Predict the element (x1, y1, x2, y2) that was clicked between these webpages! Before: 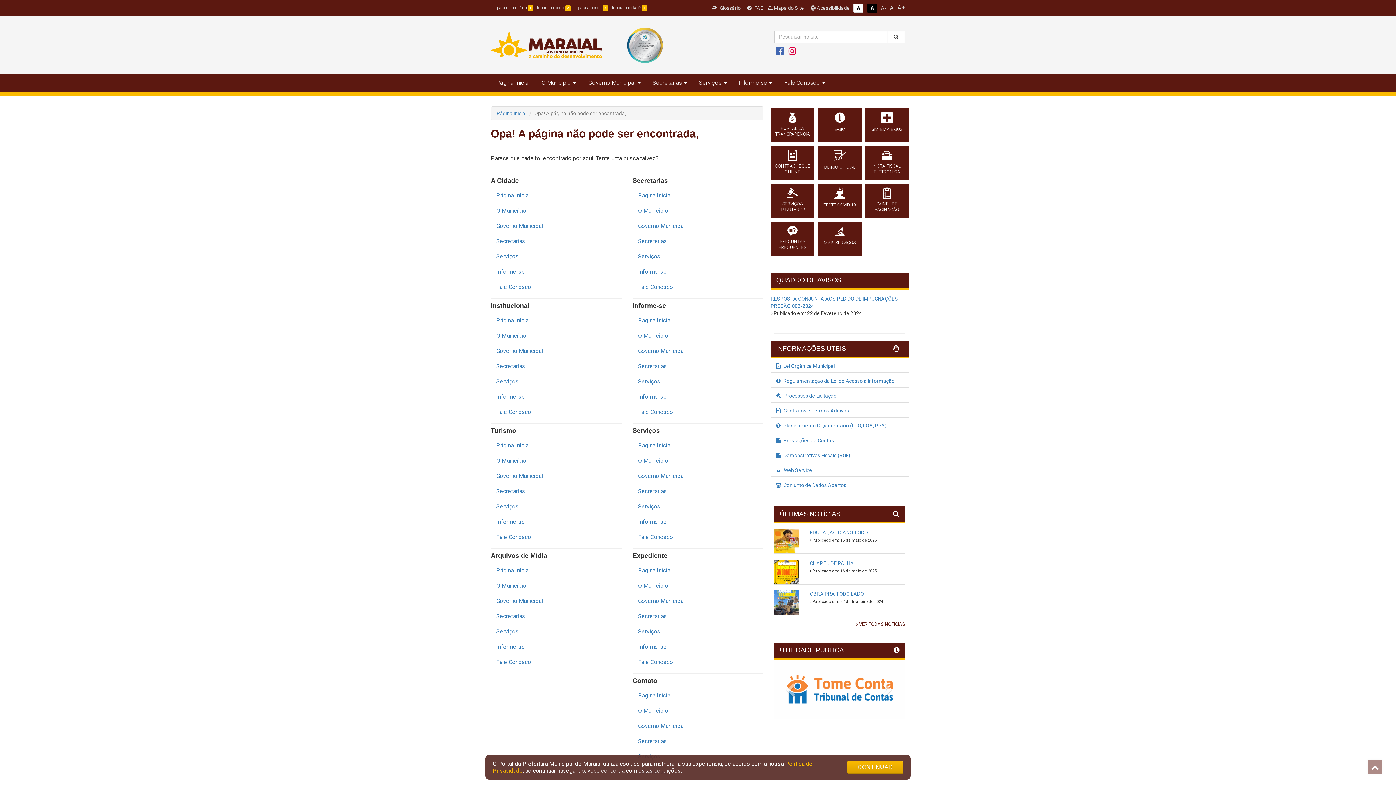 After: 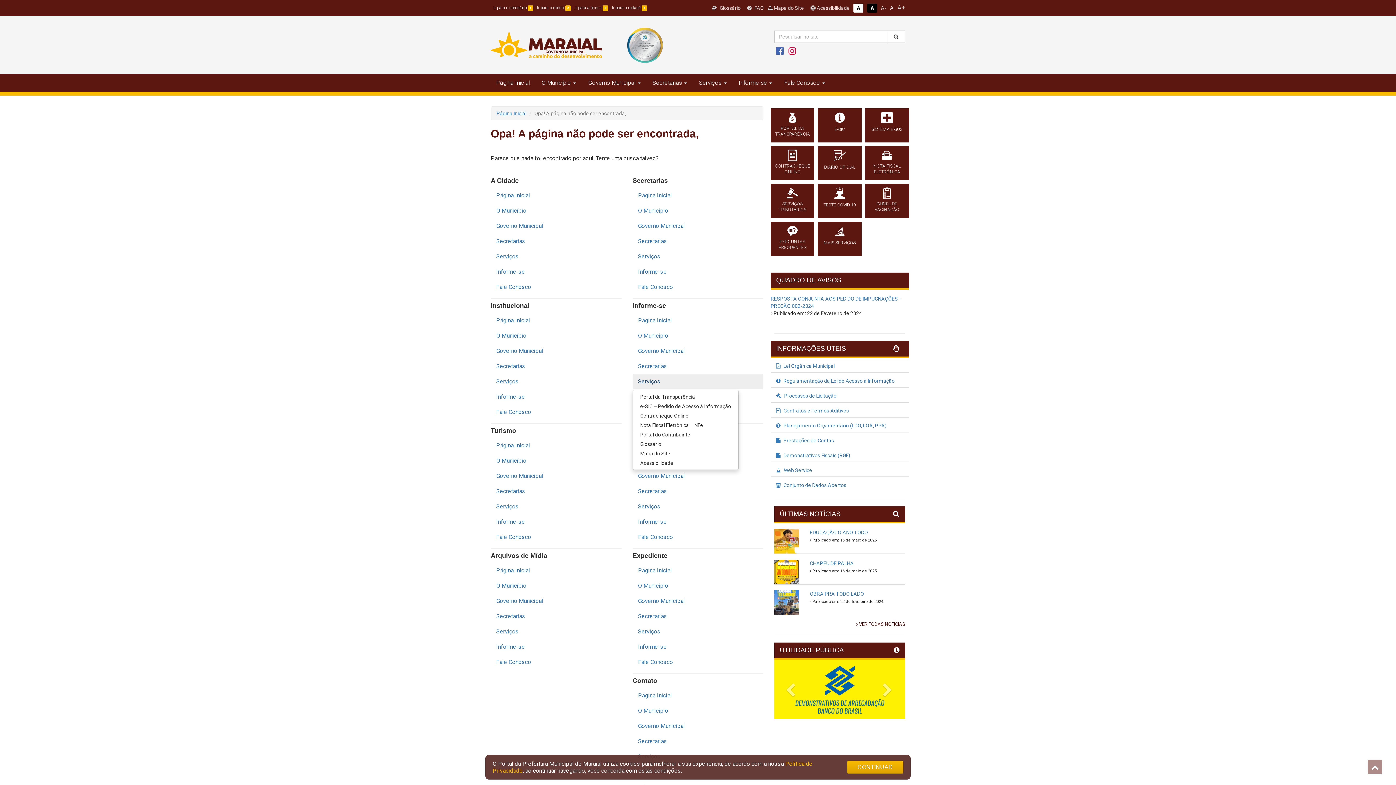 Action: bbox: (632, 374, 763, 389) label: Serviços